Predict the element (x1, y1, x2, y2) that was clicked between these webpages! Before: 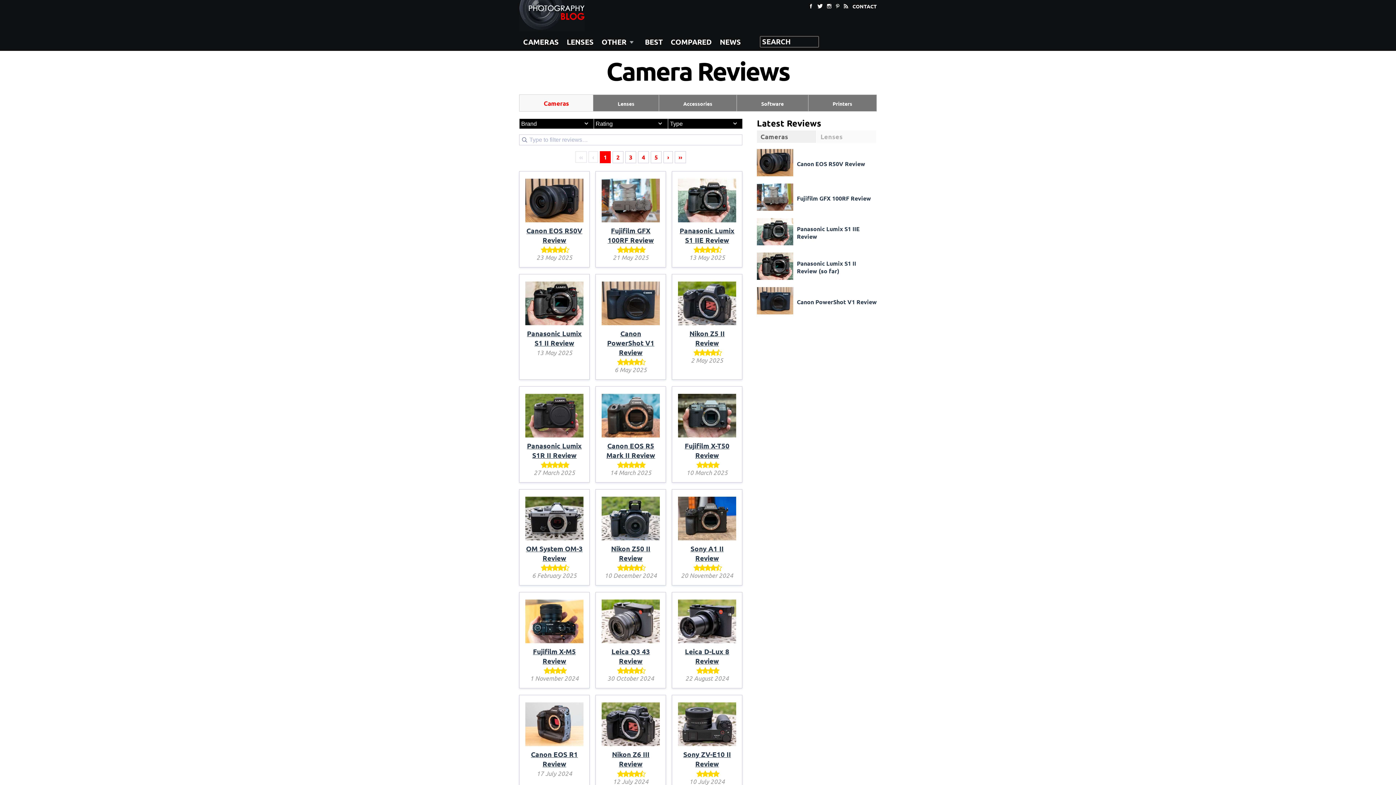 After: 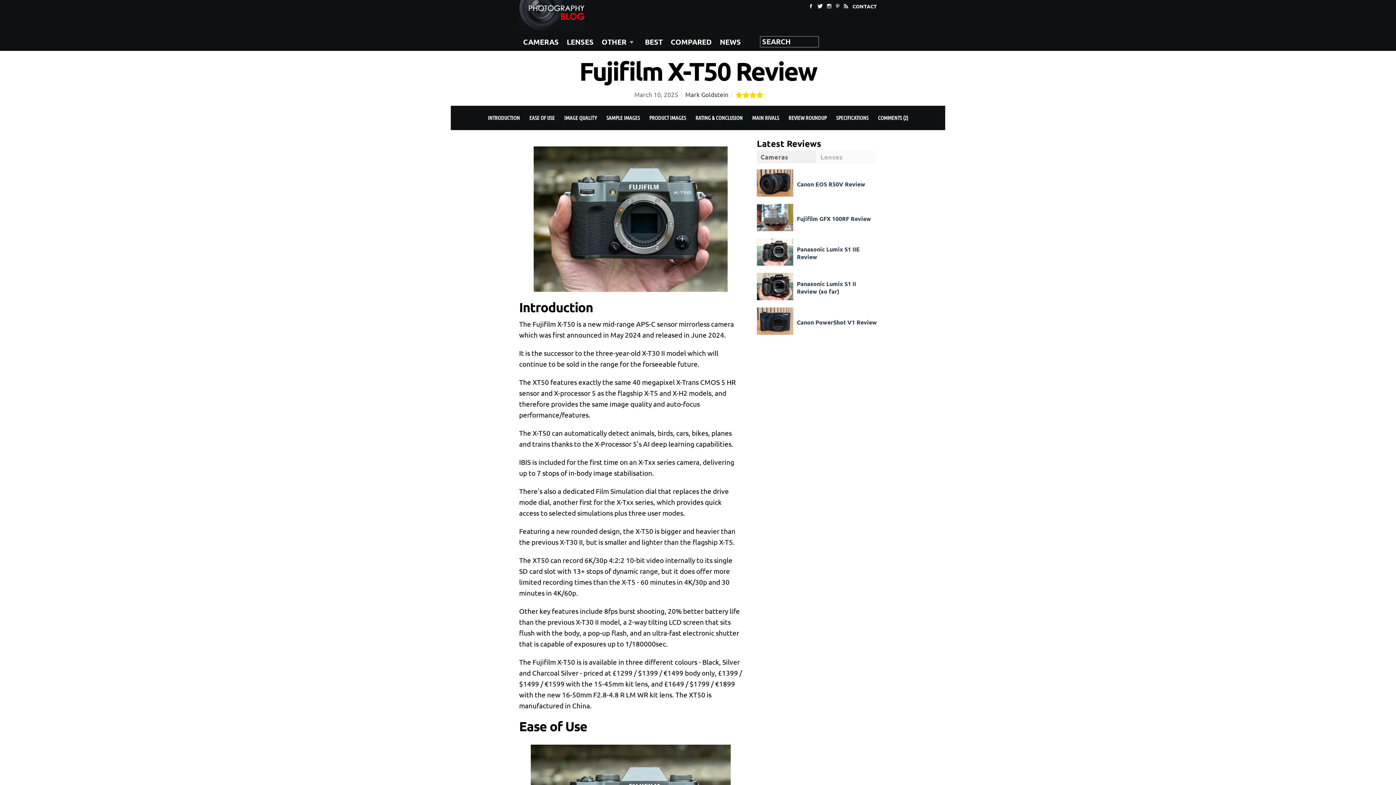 Action: bbox: (678, 431, 736, 441)